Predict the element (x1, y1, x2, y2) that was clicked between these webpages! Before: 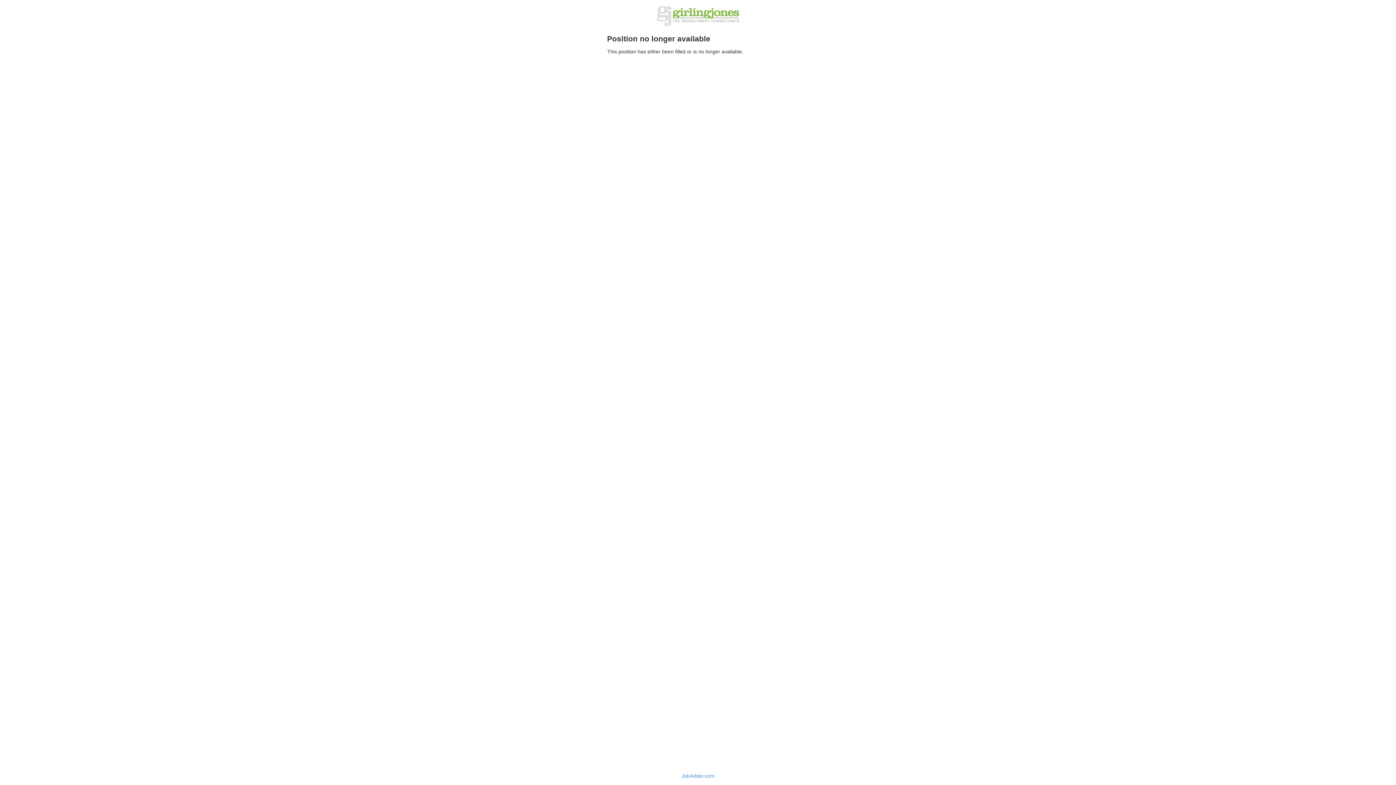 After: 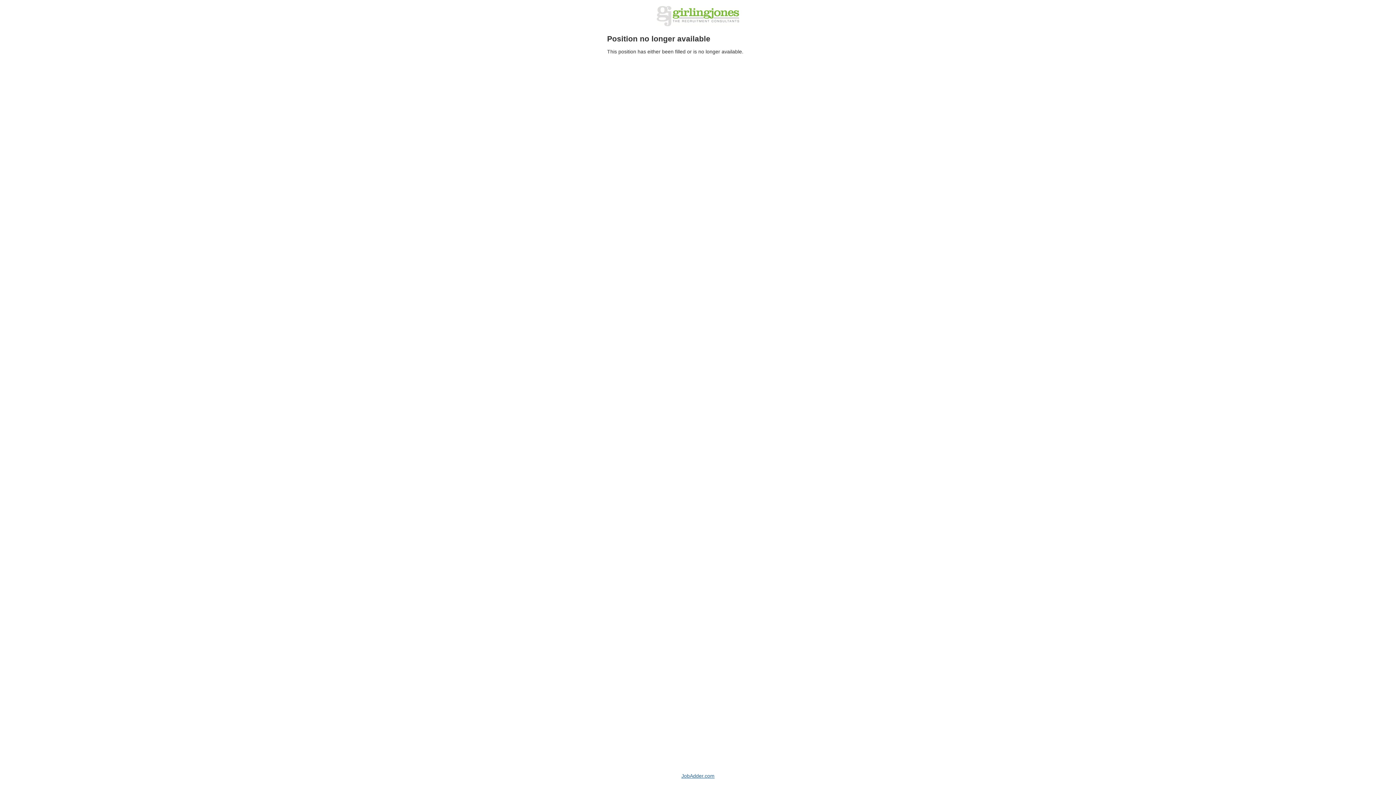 Action: label: JobAdder.com bbox: (681, 773, 714, 779)